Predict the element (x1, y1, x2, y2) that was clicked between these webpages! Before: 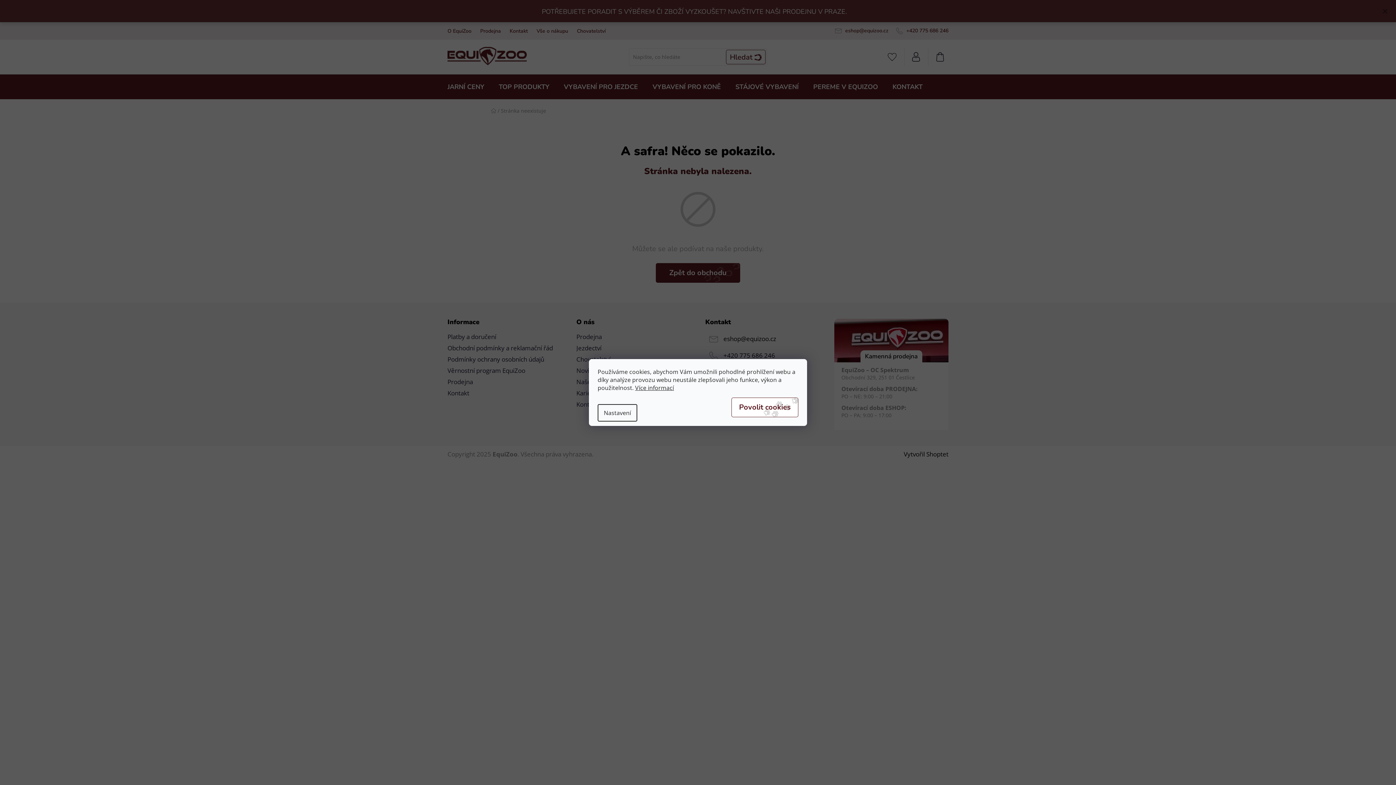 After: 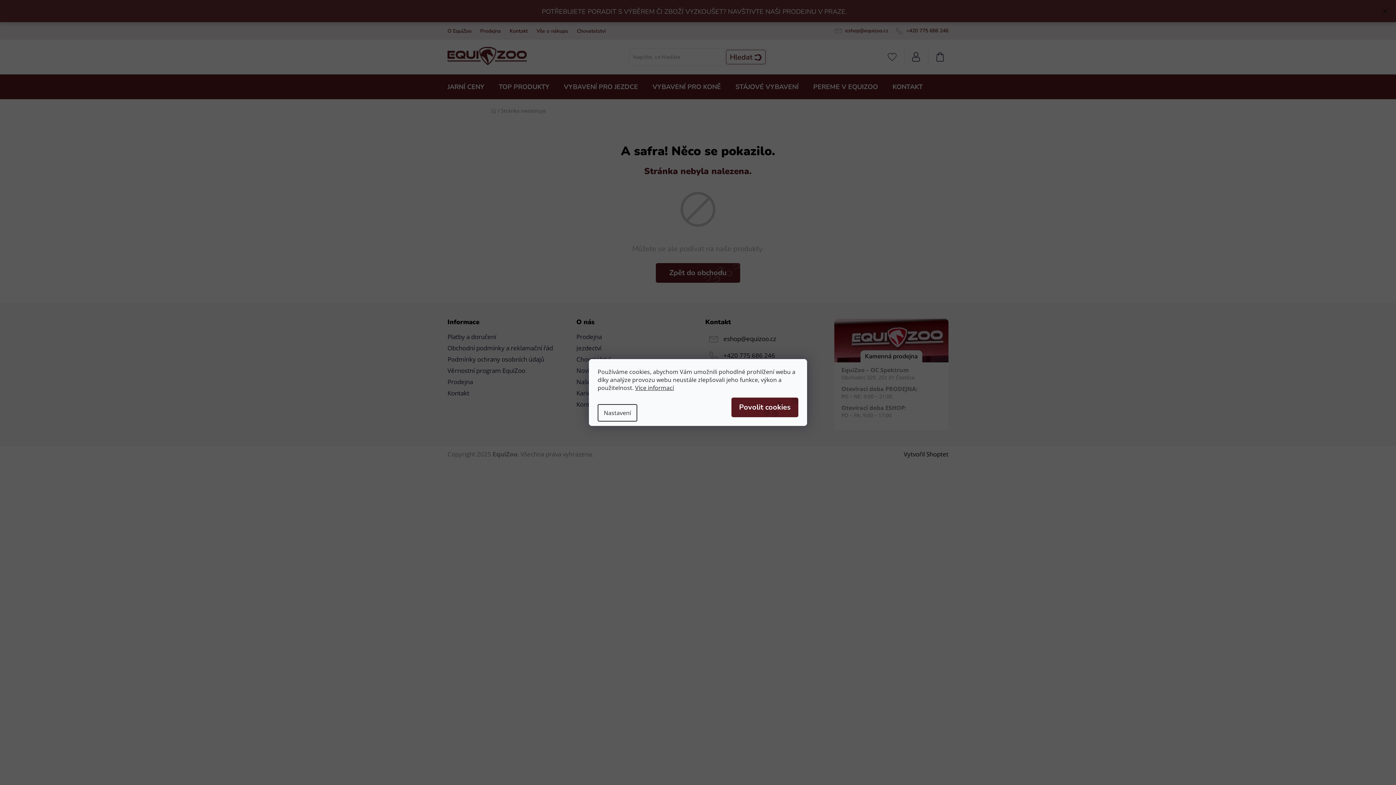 Action: label: Souhlasím bbox: (731, 397, 798, 417)